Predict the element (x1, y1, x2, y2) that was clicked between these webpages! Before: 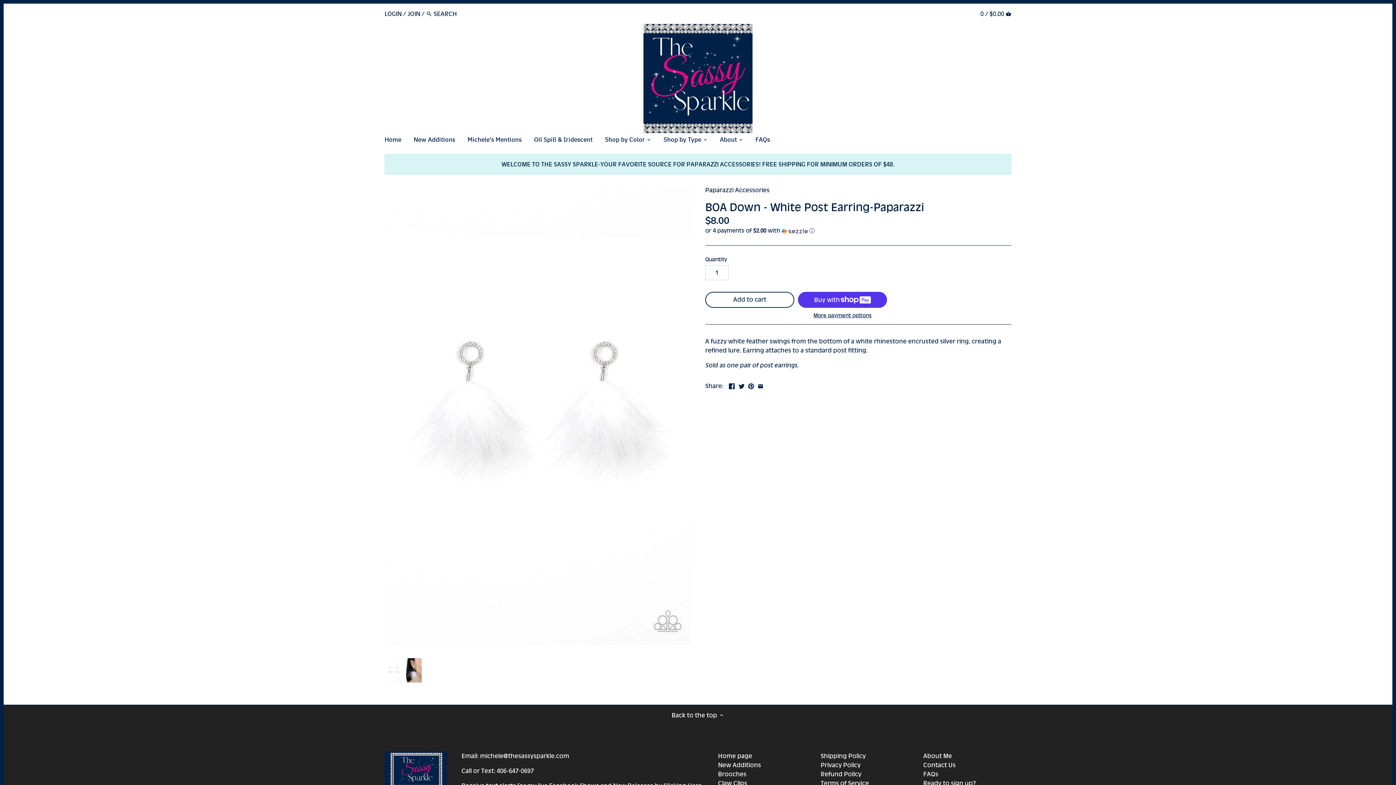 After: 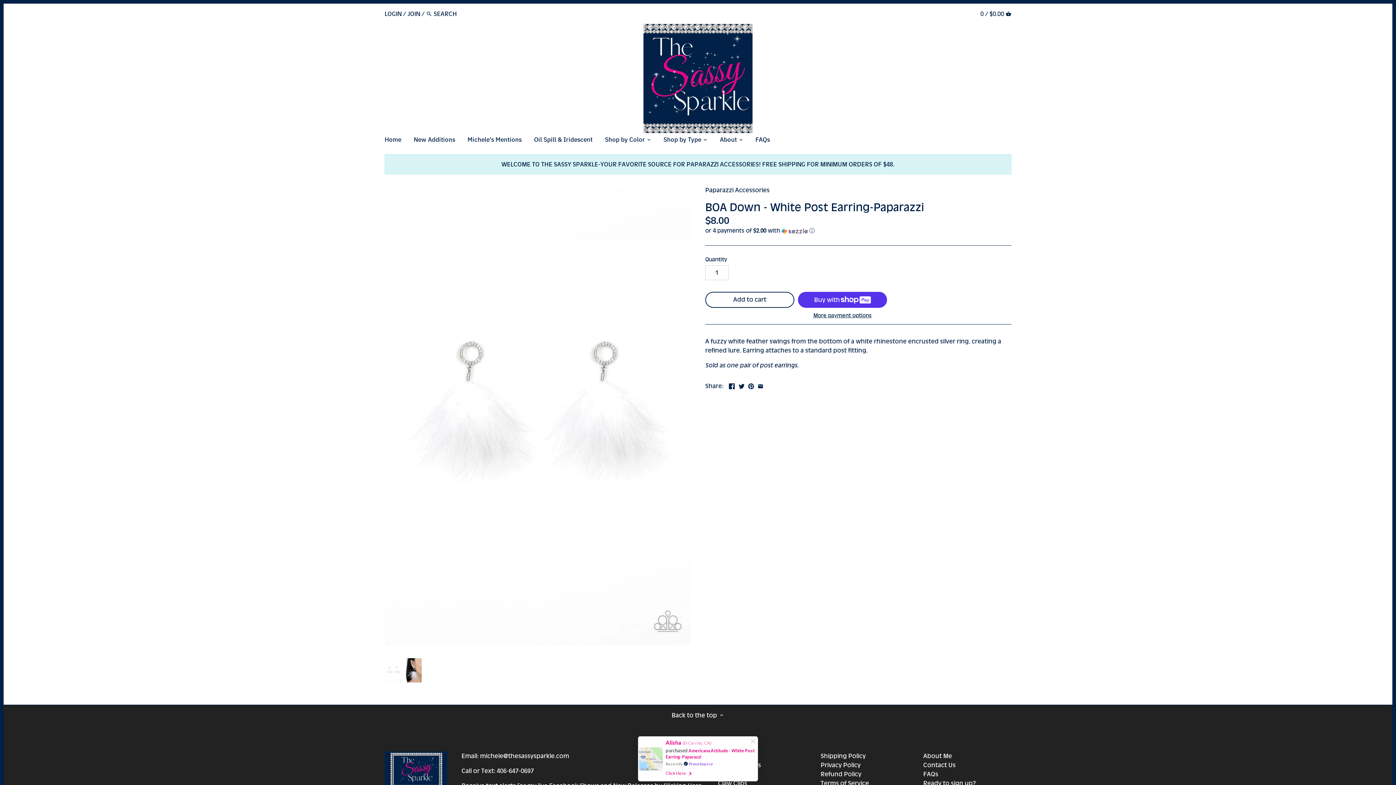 Action: bbox: (738, 381, 744, 389)